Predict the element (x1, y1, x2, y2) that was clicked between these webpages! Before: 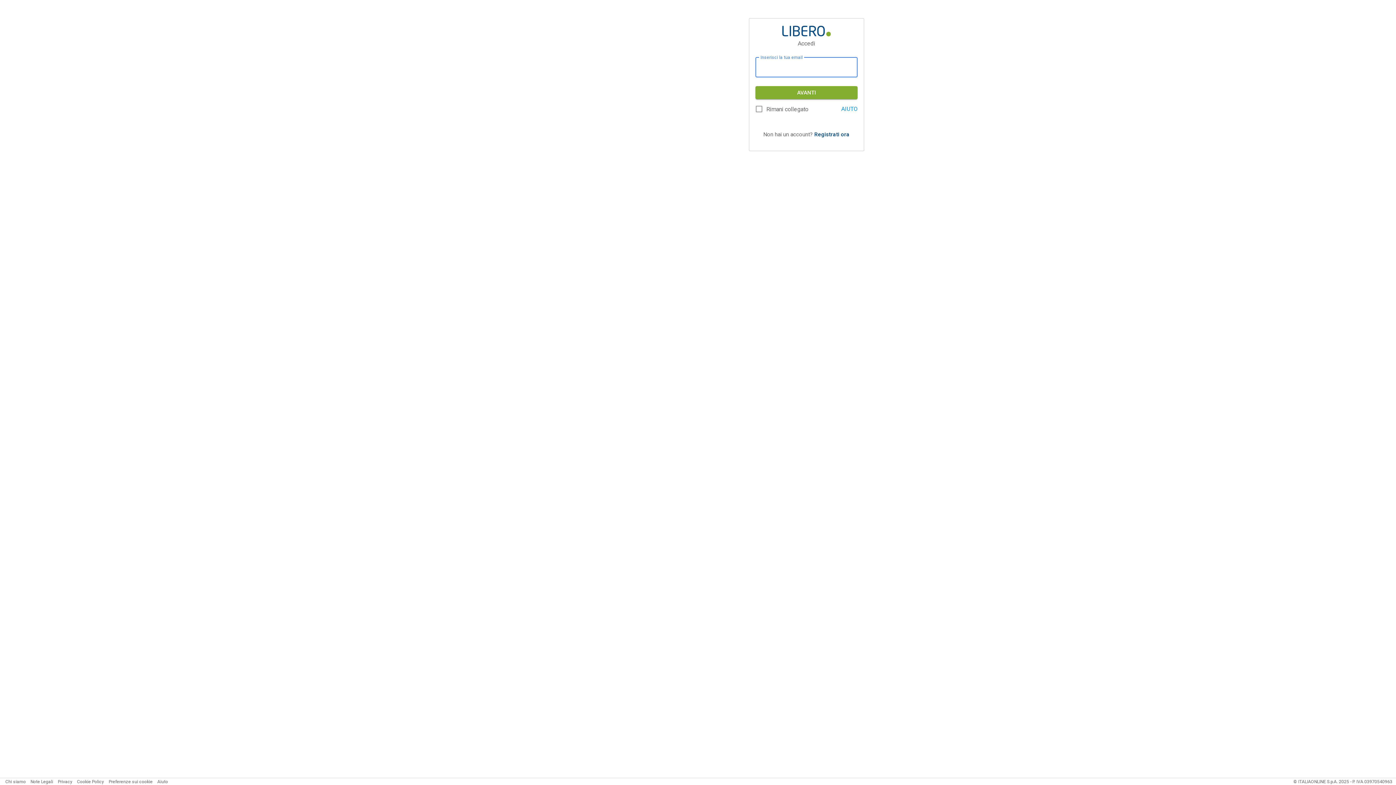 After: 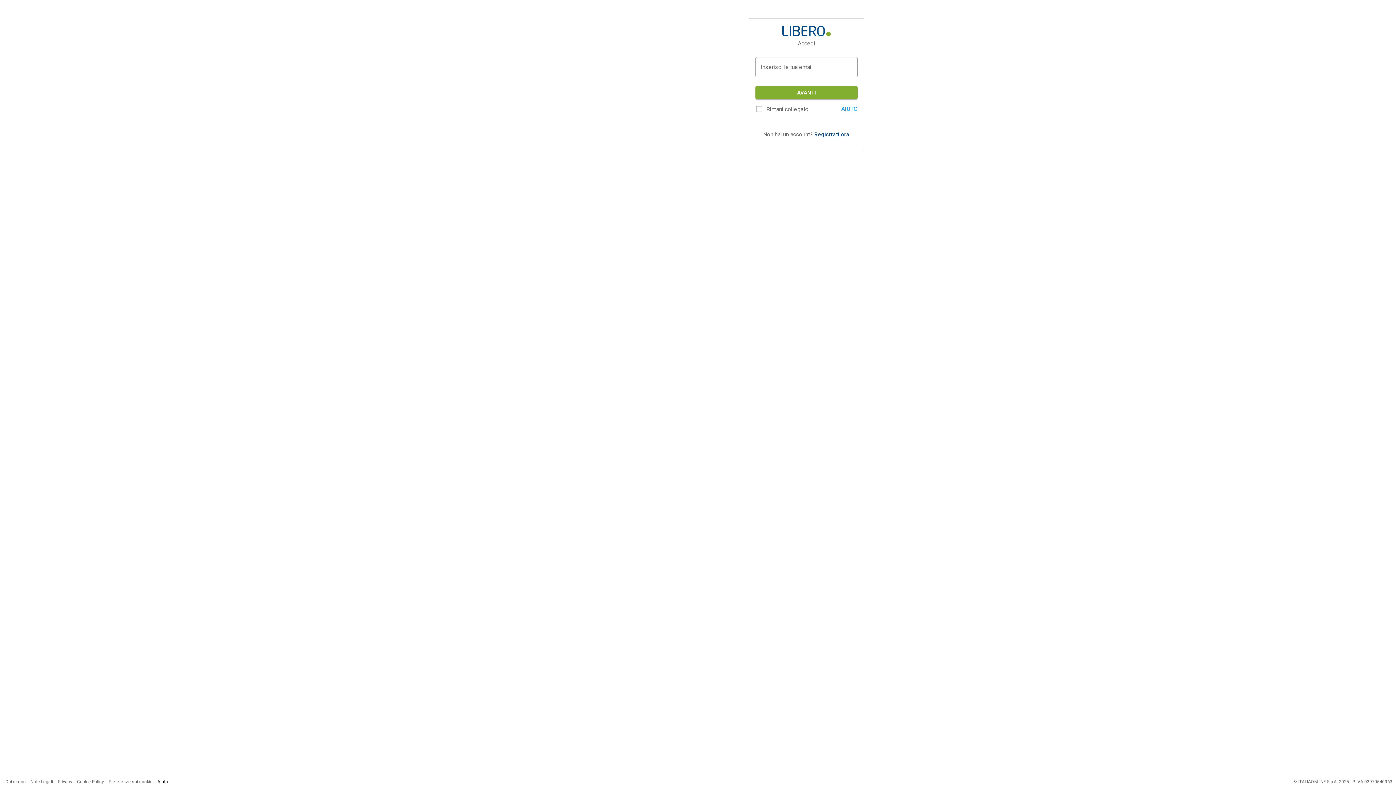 Action: bbox: (157, 779, 168, 784) label: Aiuto